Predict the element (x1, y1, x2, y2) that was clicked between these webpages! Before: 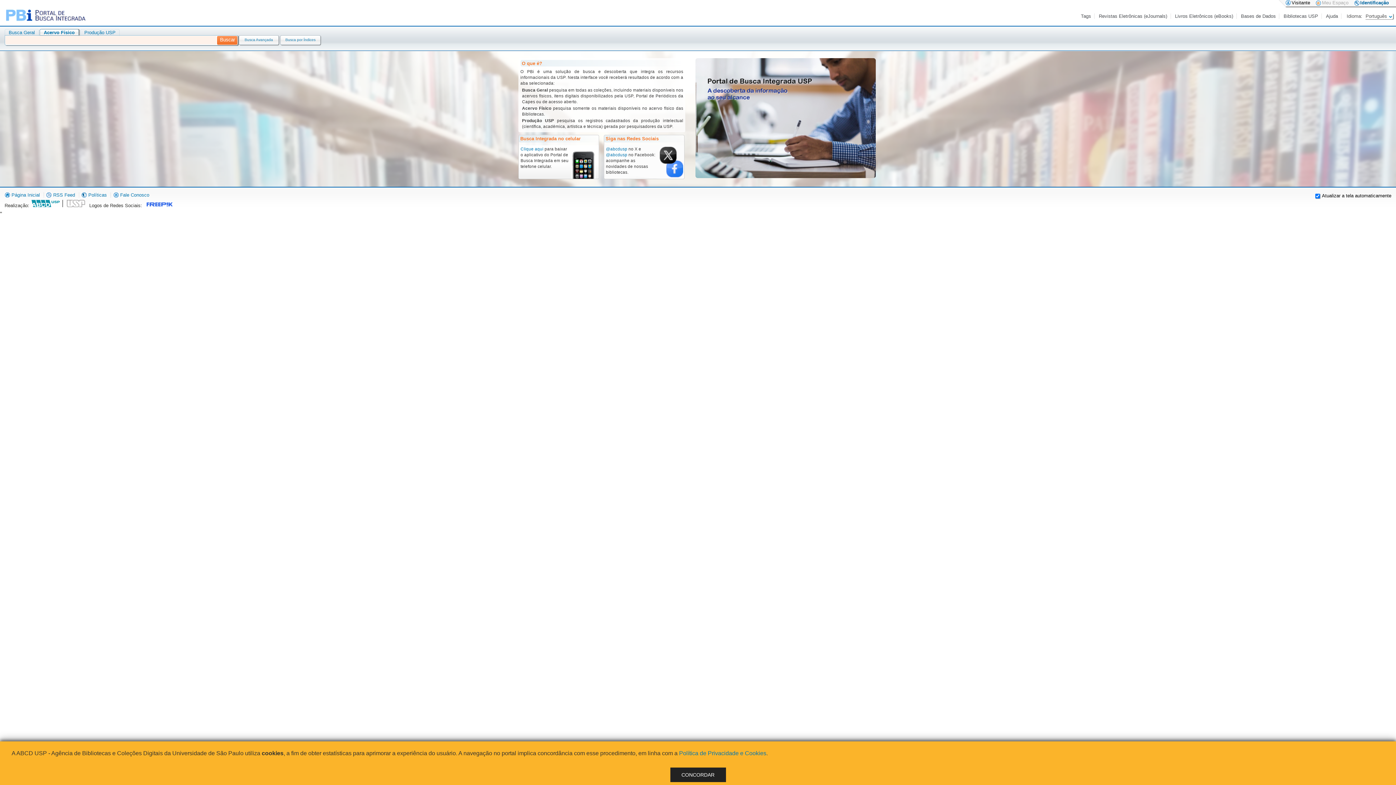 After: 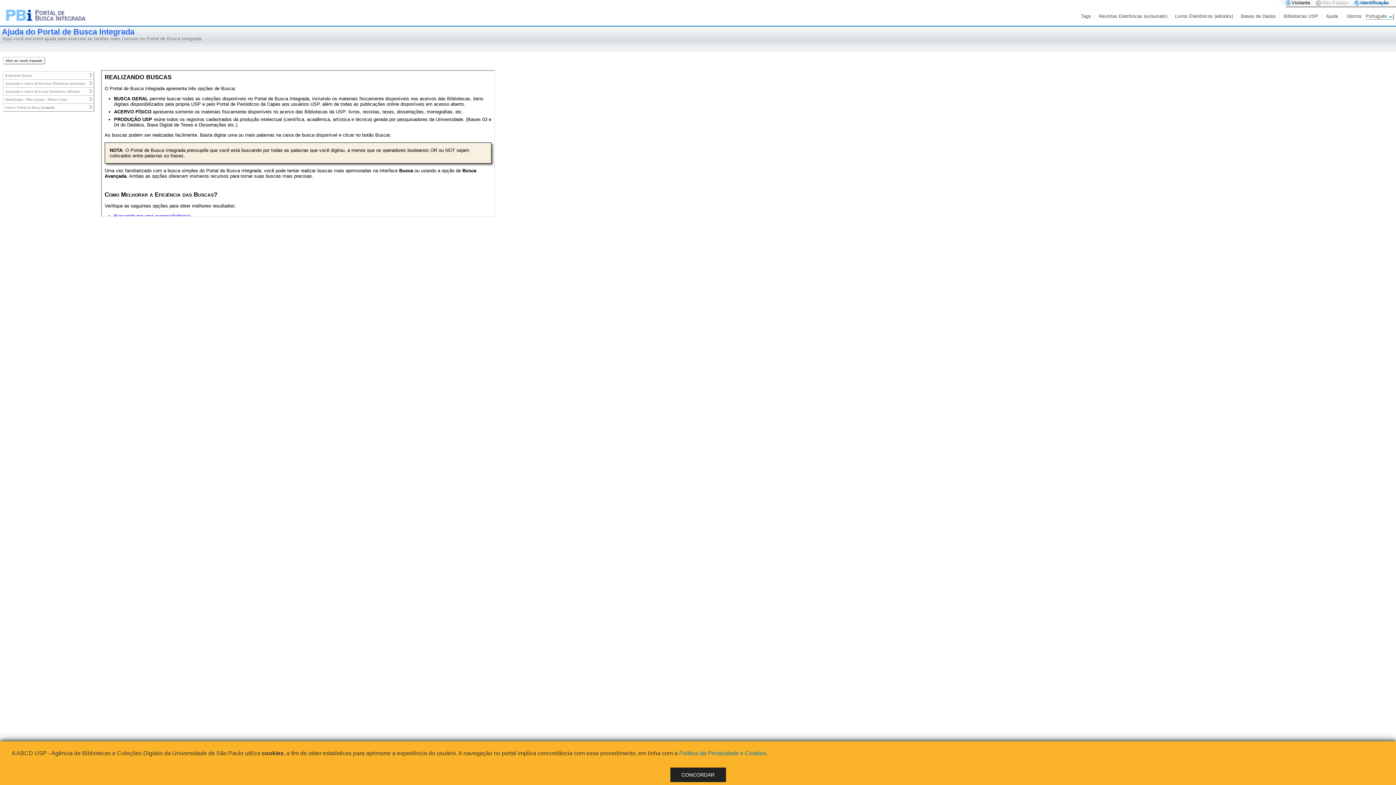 Action: label: Ajuda bbox: (1326, 13, 1339, 18)